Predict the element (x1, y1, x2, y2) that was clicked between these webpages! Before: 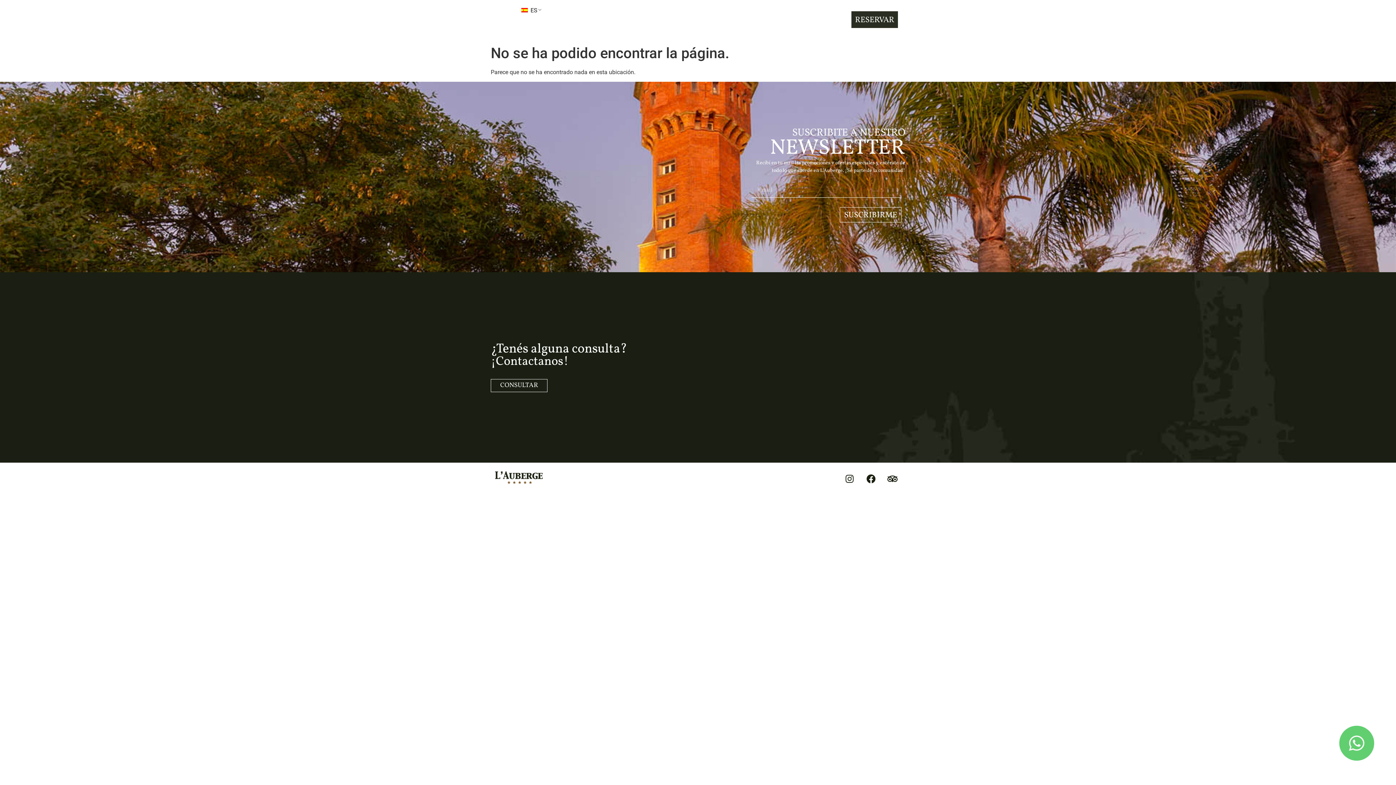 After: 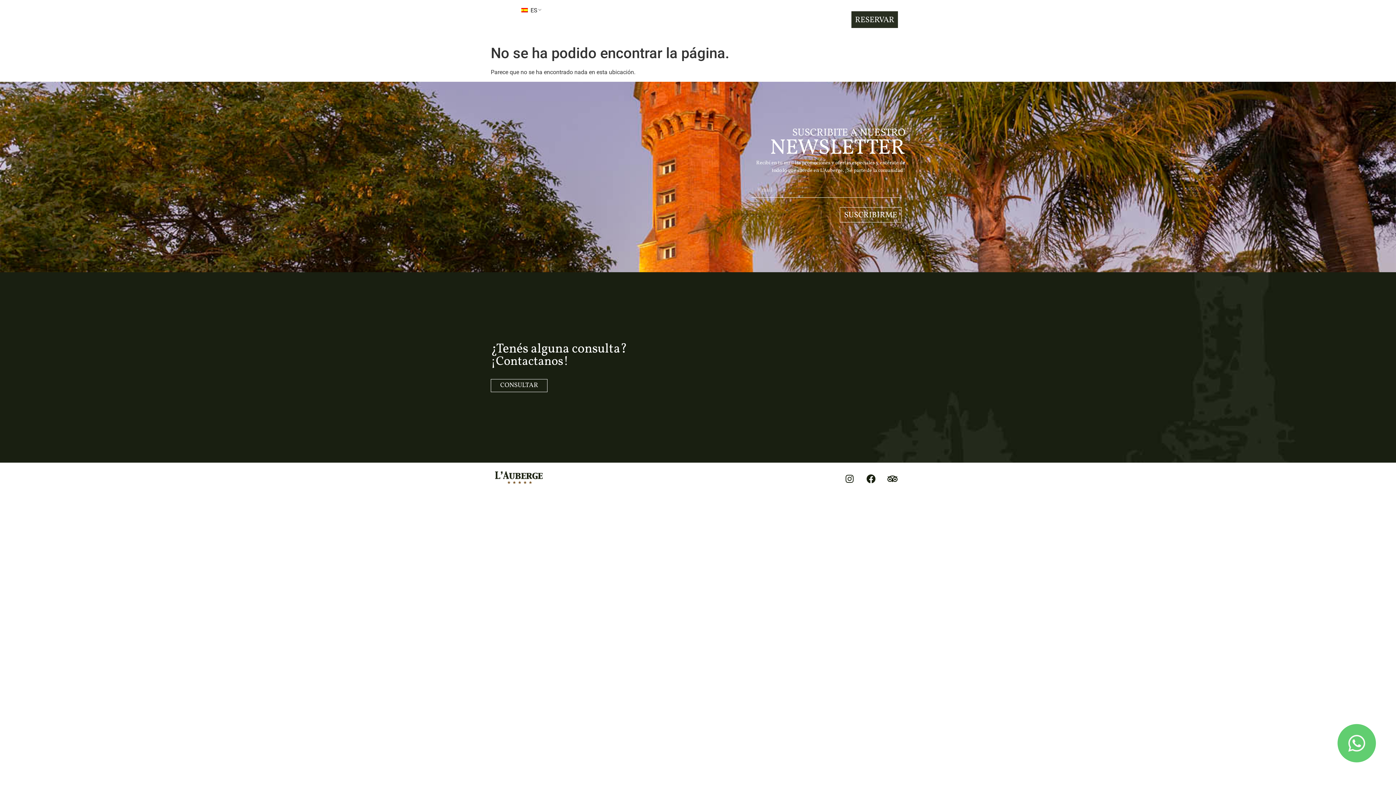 Action: bbox: (1339, 726, 1374, 761)